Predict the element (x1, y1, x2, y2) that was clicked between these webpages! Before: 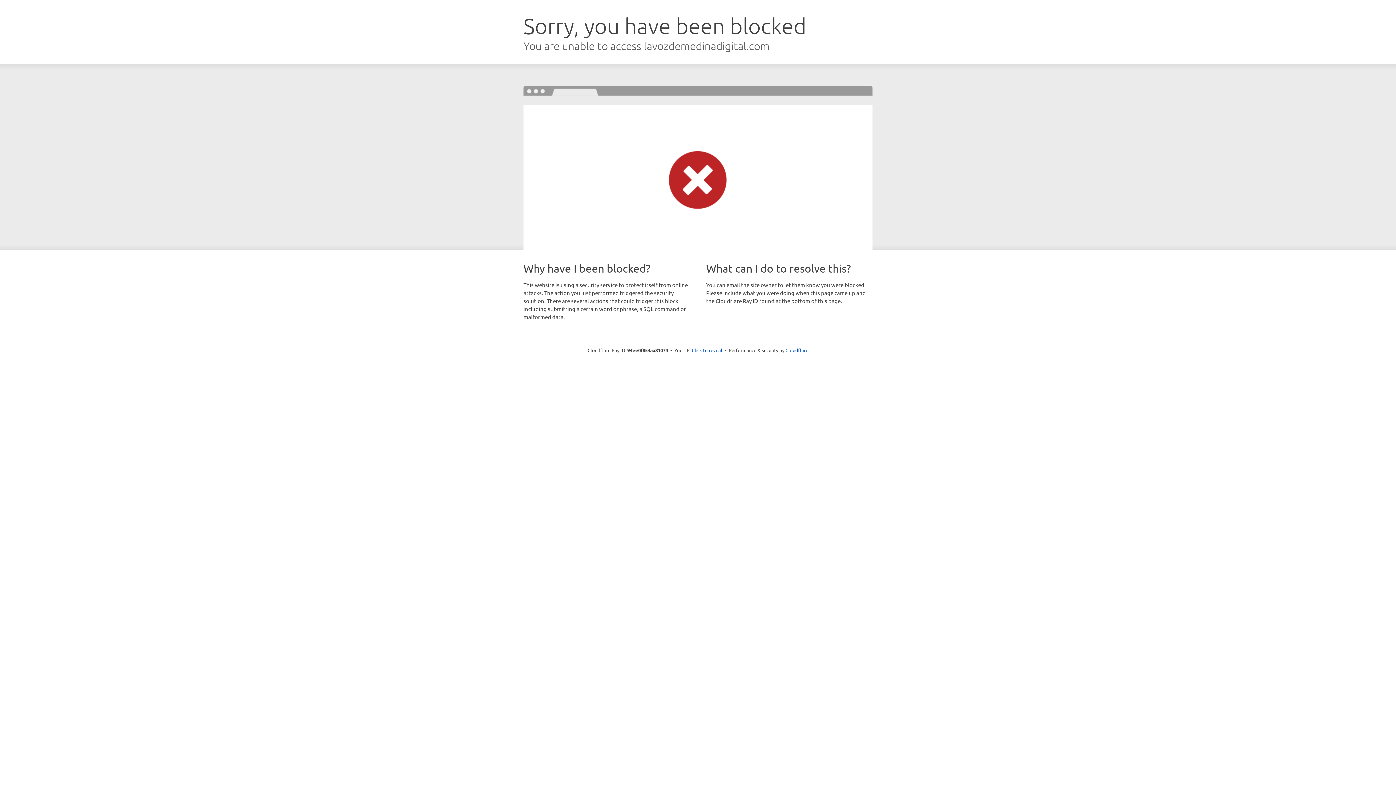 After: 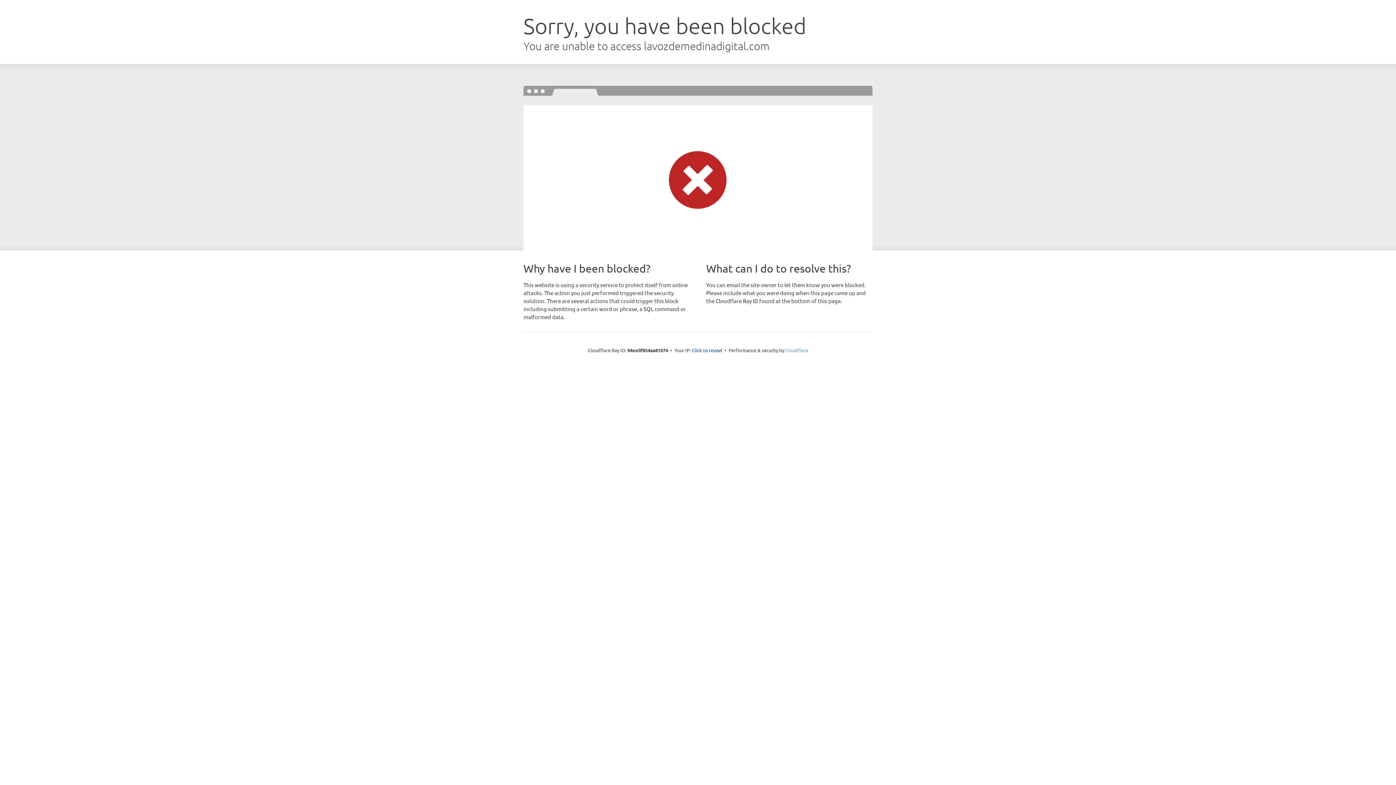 Action: label: Cloudflare bbox: (785, 347, 808, 353)